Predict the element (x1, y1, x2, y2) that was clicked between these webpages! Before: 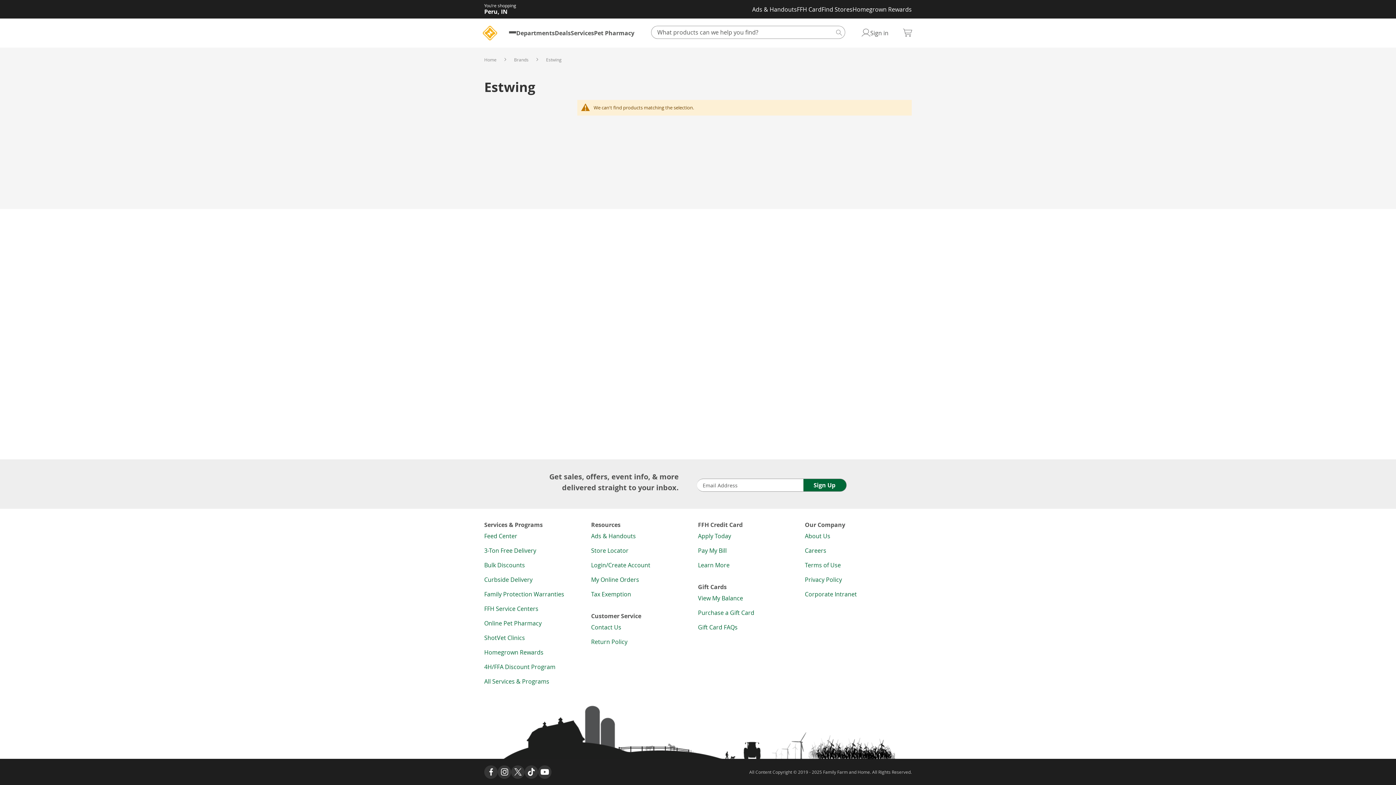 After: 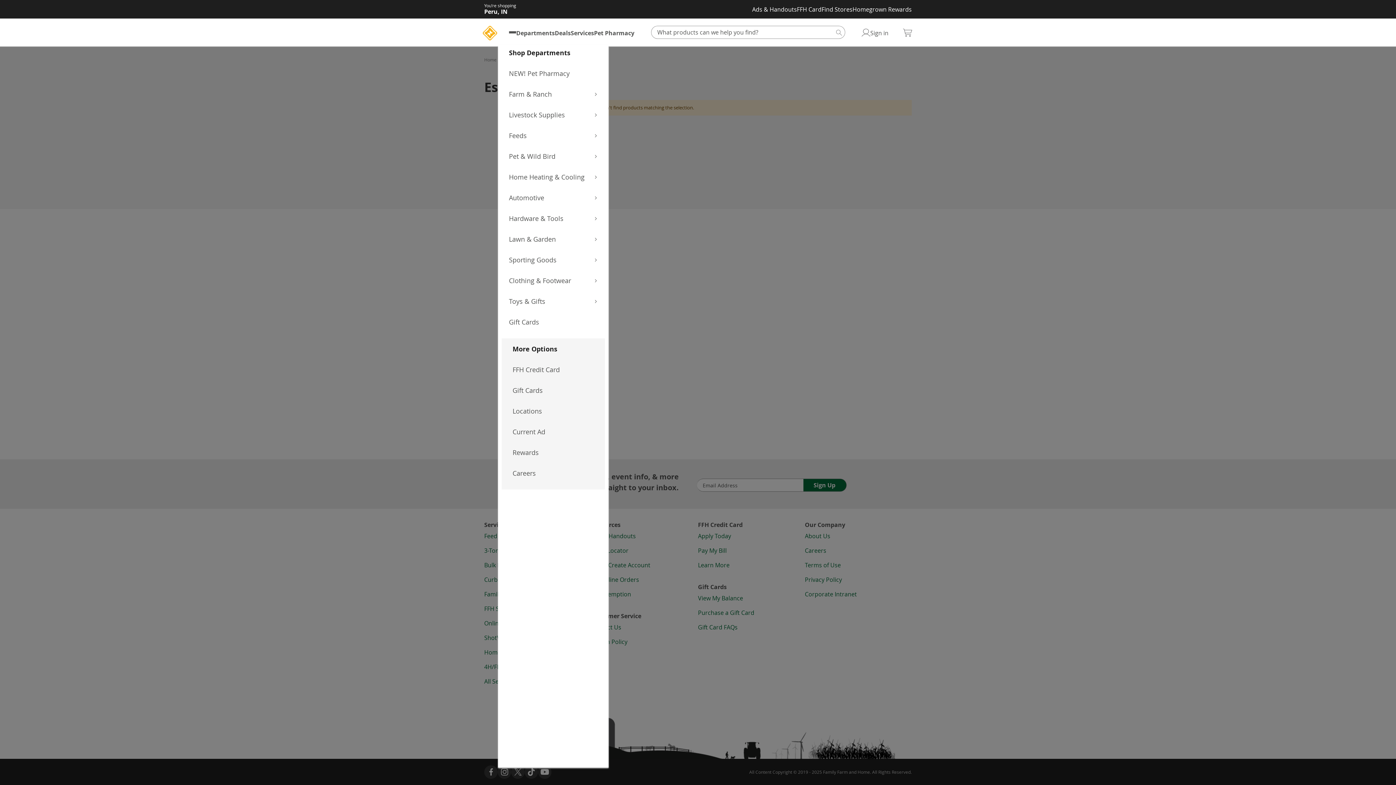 Action: label: Departments bbox: (509, 30, 554, 36)